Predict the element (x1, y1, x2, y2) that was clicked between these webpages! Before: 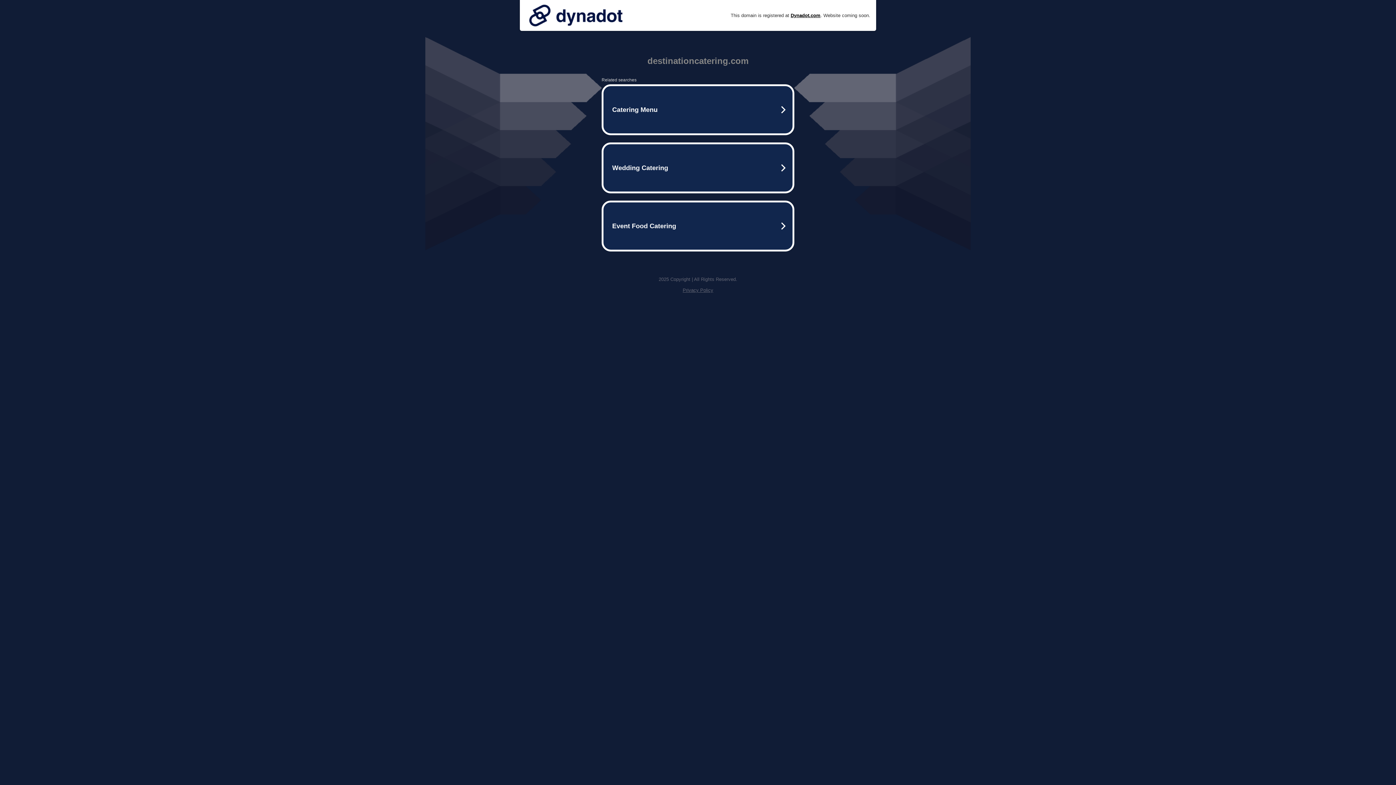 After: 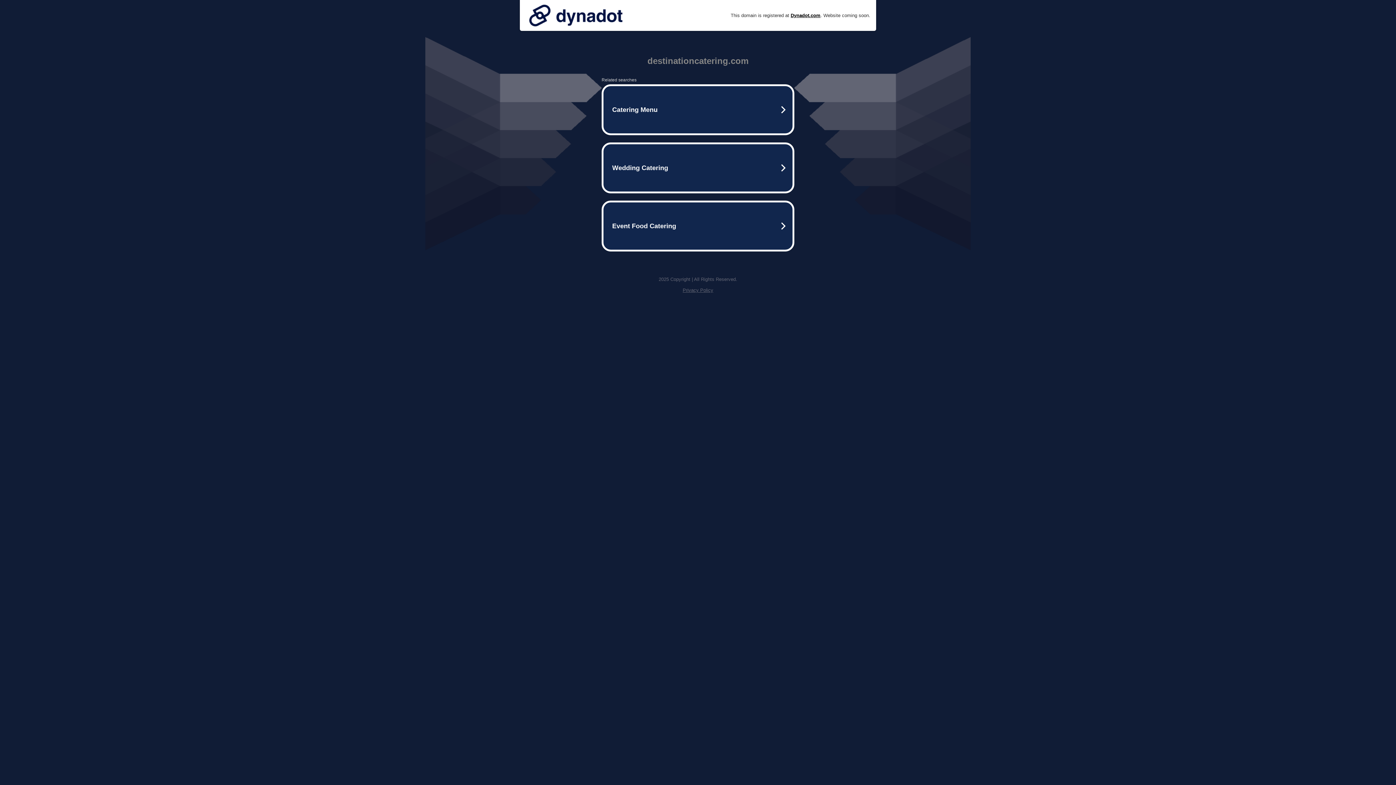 Action: label: Privacy Policy bbox: (682, 287, 713, 293)